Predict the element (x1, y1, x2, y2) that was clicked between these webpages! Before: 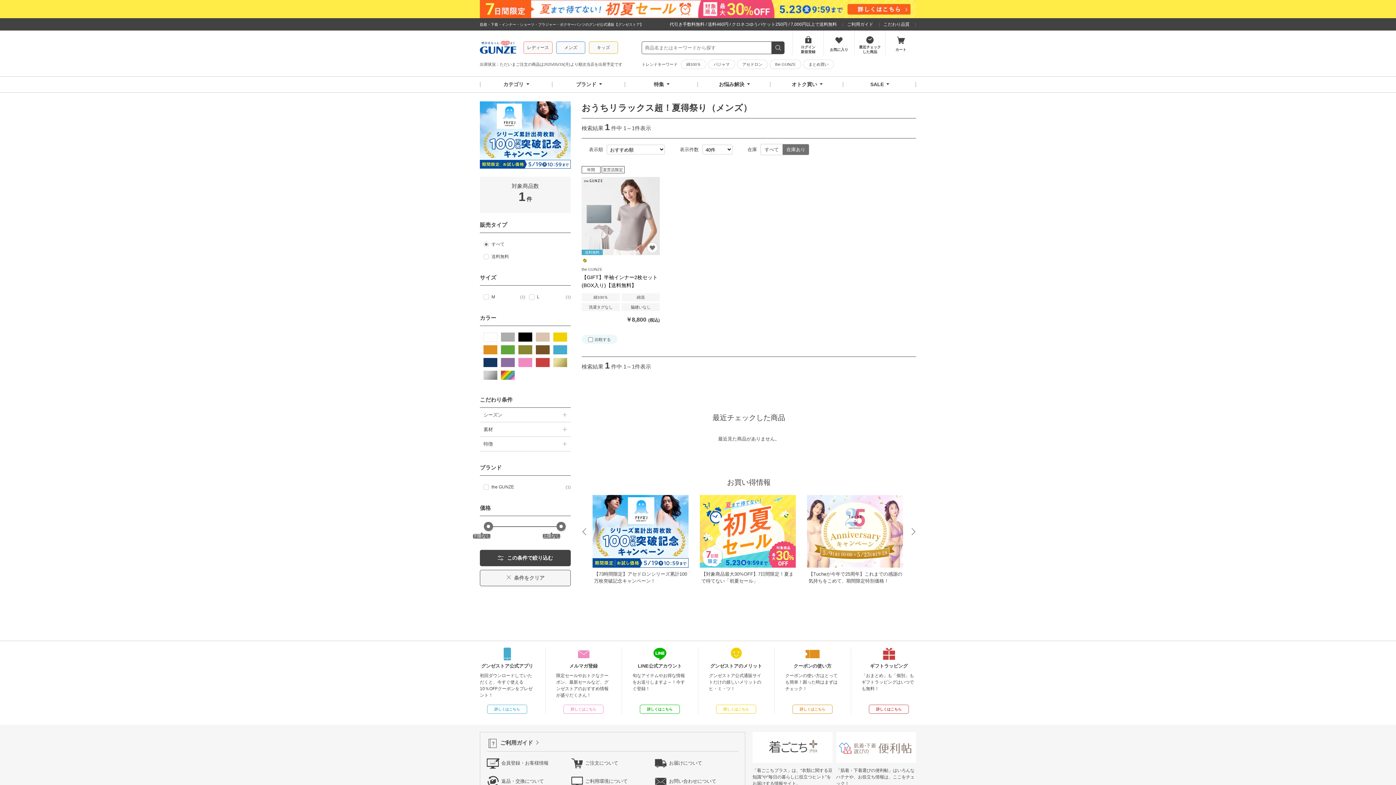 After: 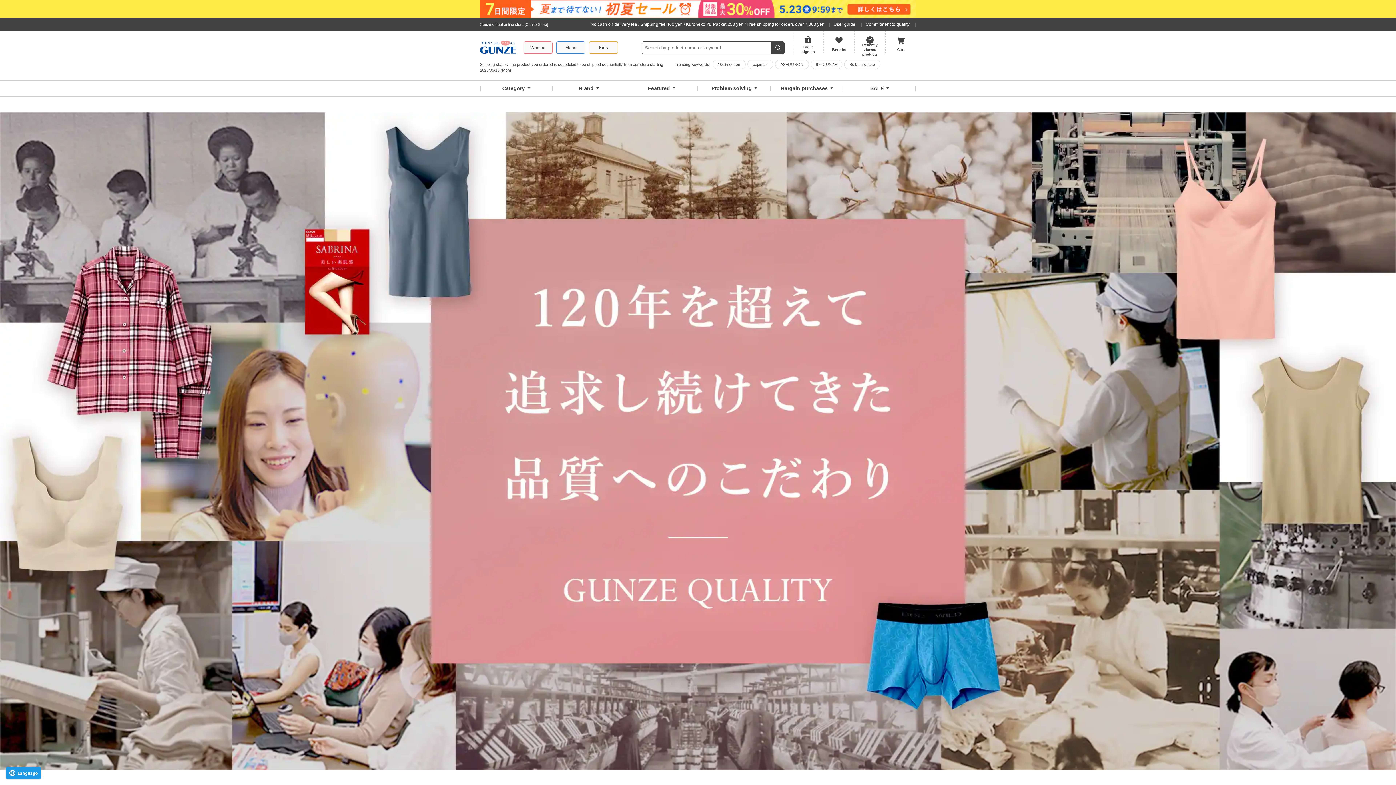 Action: label: こだわり品質 bbox: (883, 21, 909, 27)